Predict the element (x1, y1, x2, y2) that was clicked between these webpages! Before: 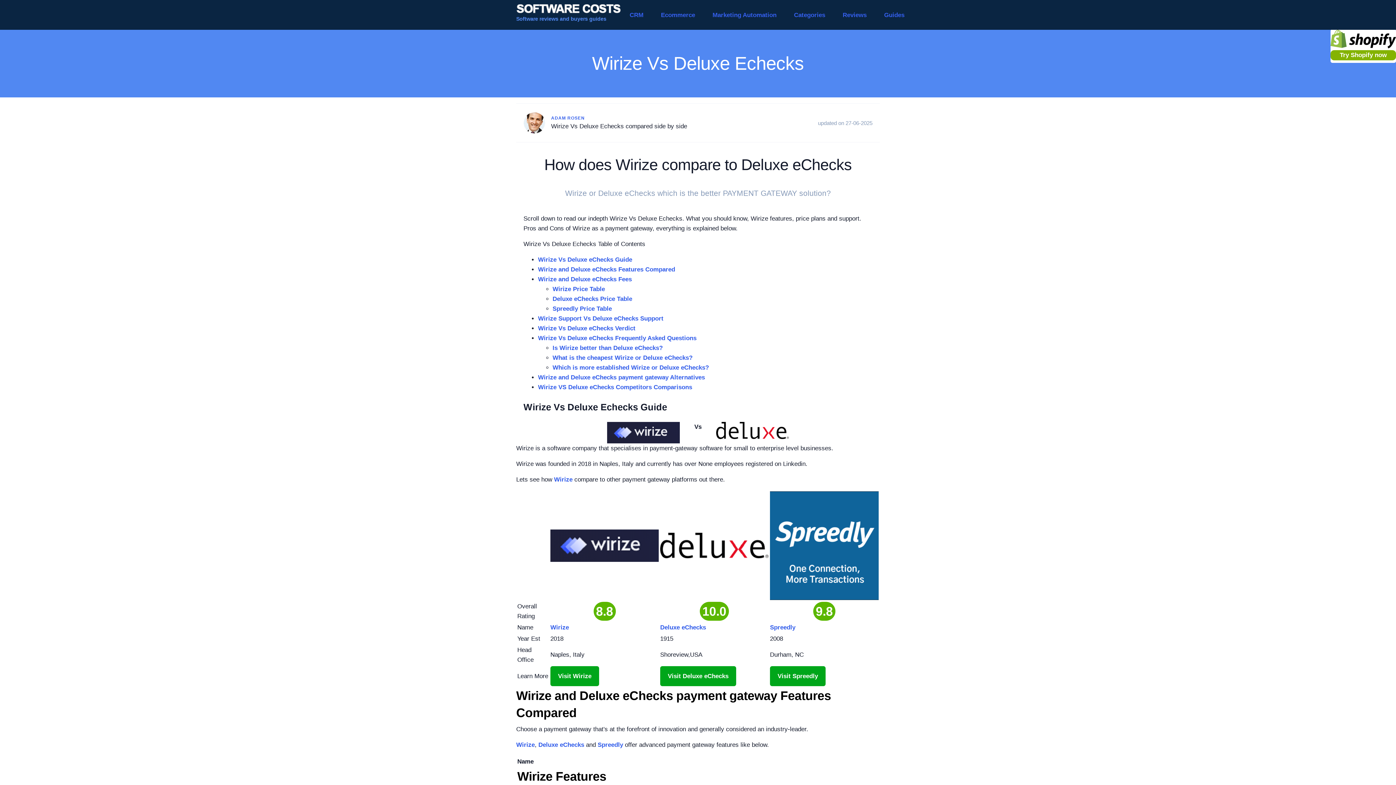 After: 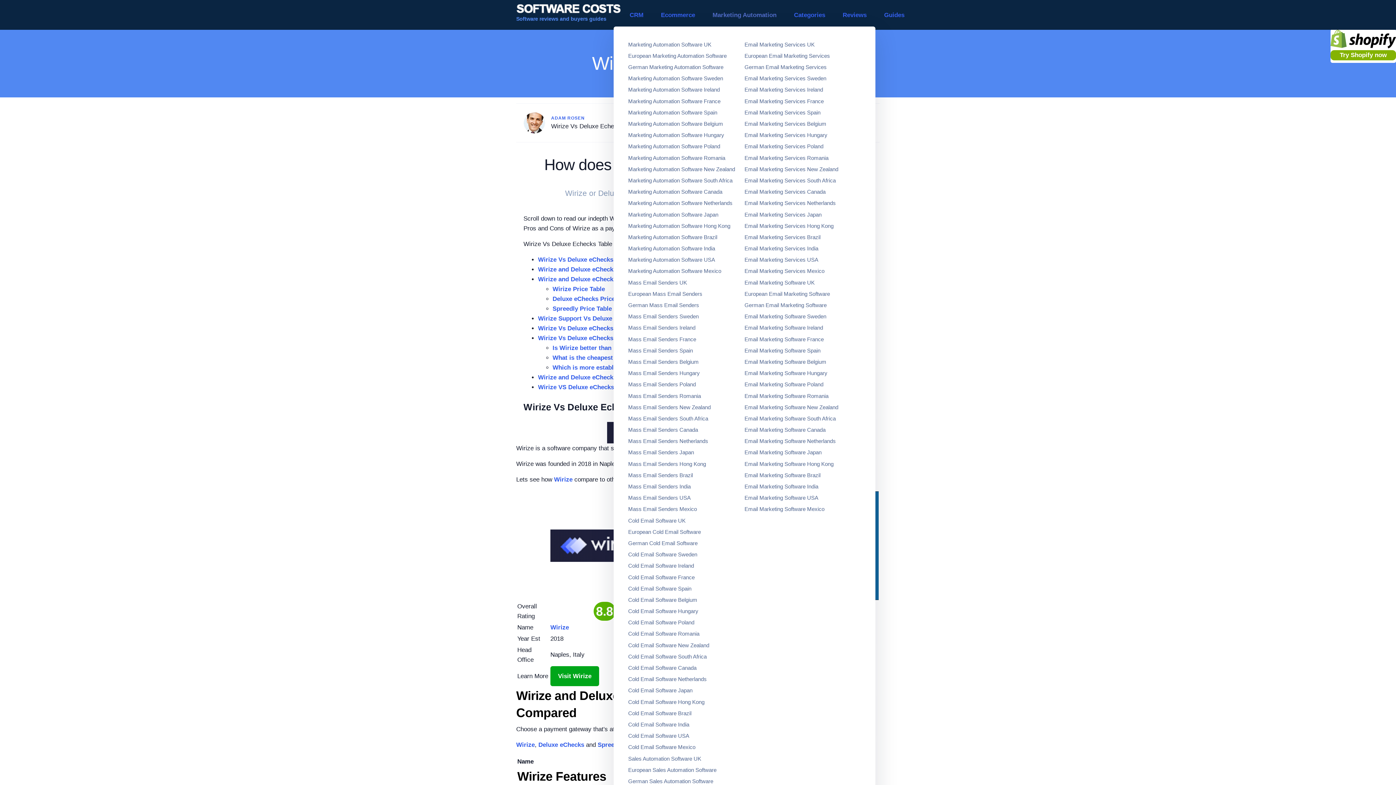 Action: label: Marketing Automation bbox: (704, 7, 785, 22)